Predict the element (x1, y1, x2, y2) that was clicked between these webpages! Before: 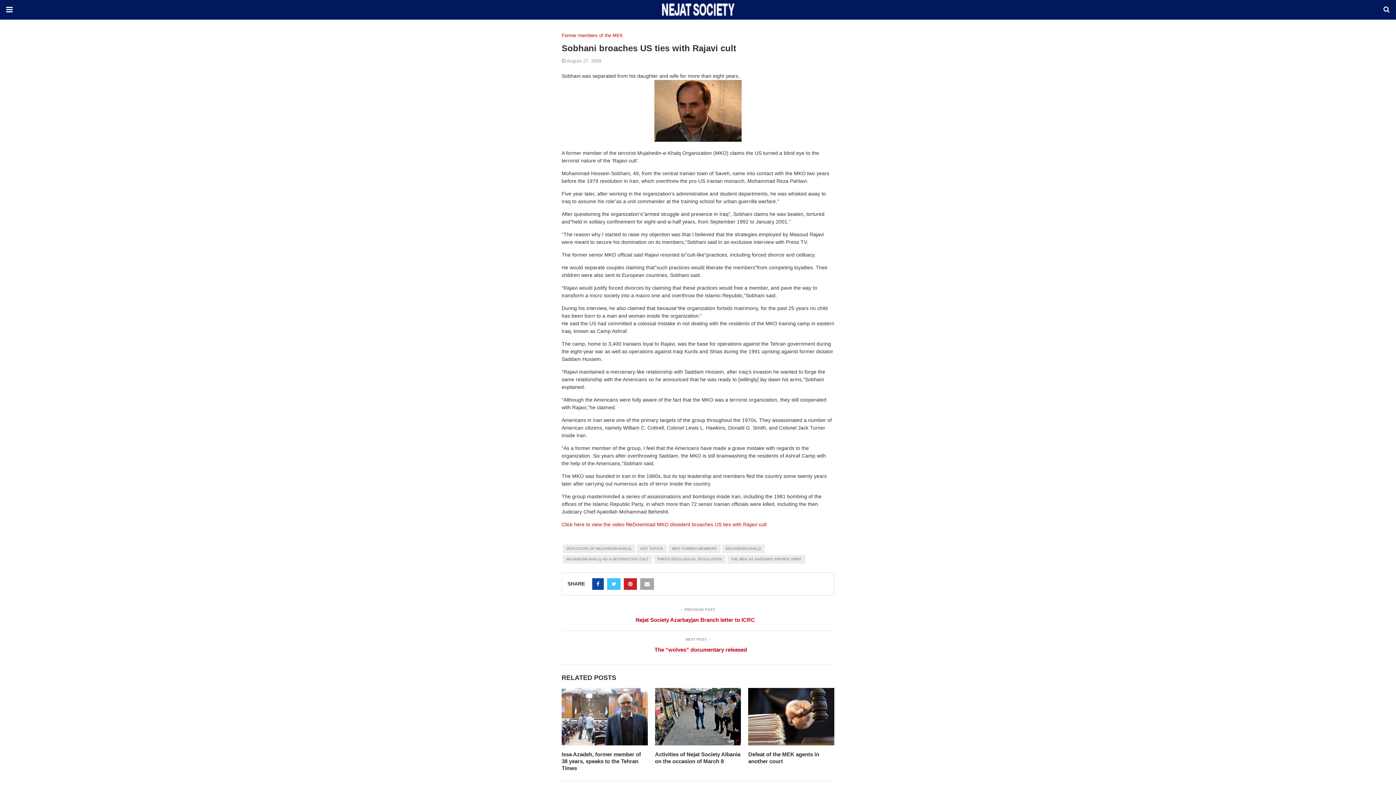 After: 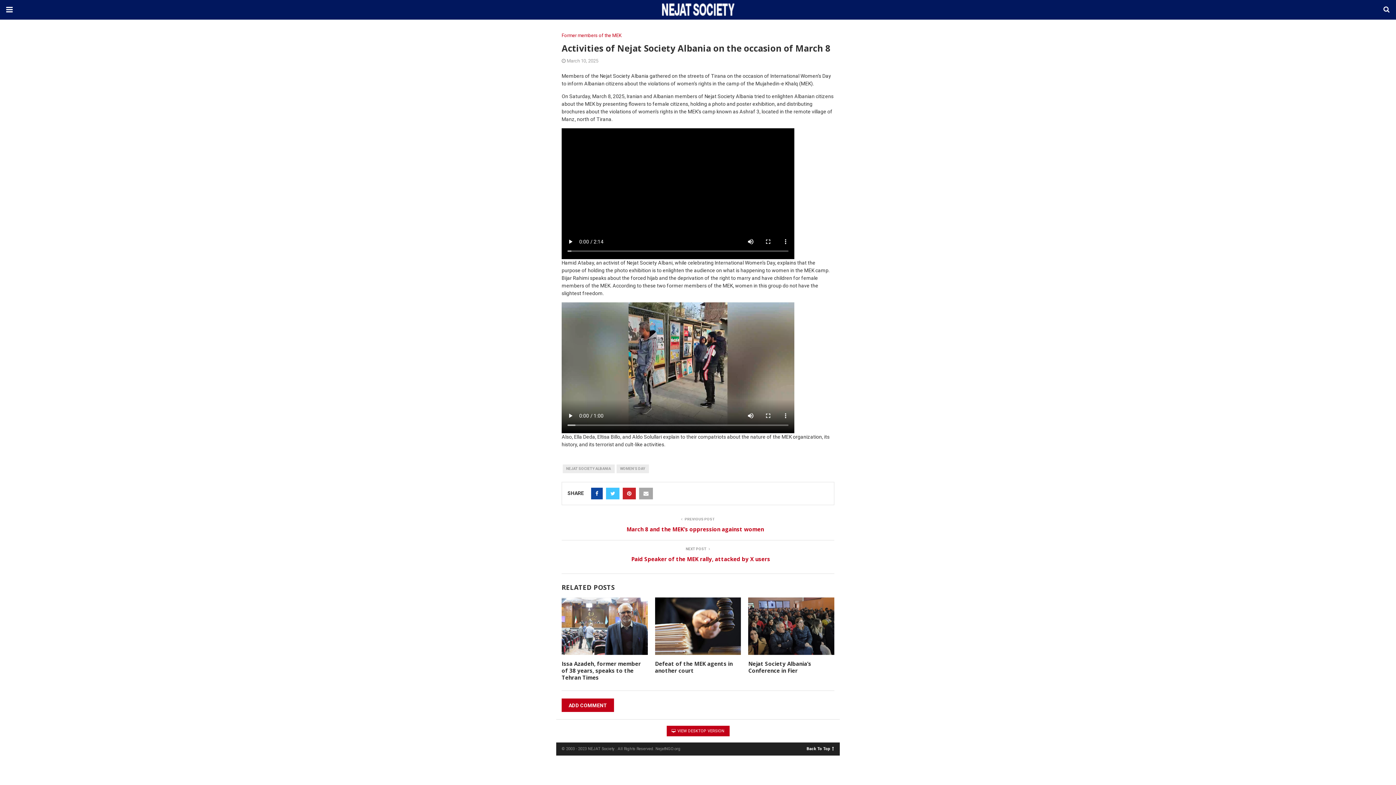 Action: bbox: (655, 688, 741, 745)